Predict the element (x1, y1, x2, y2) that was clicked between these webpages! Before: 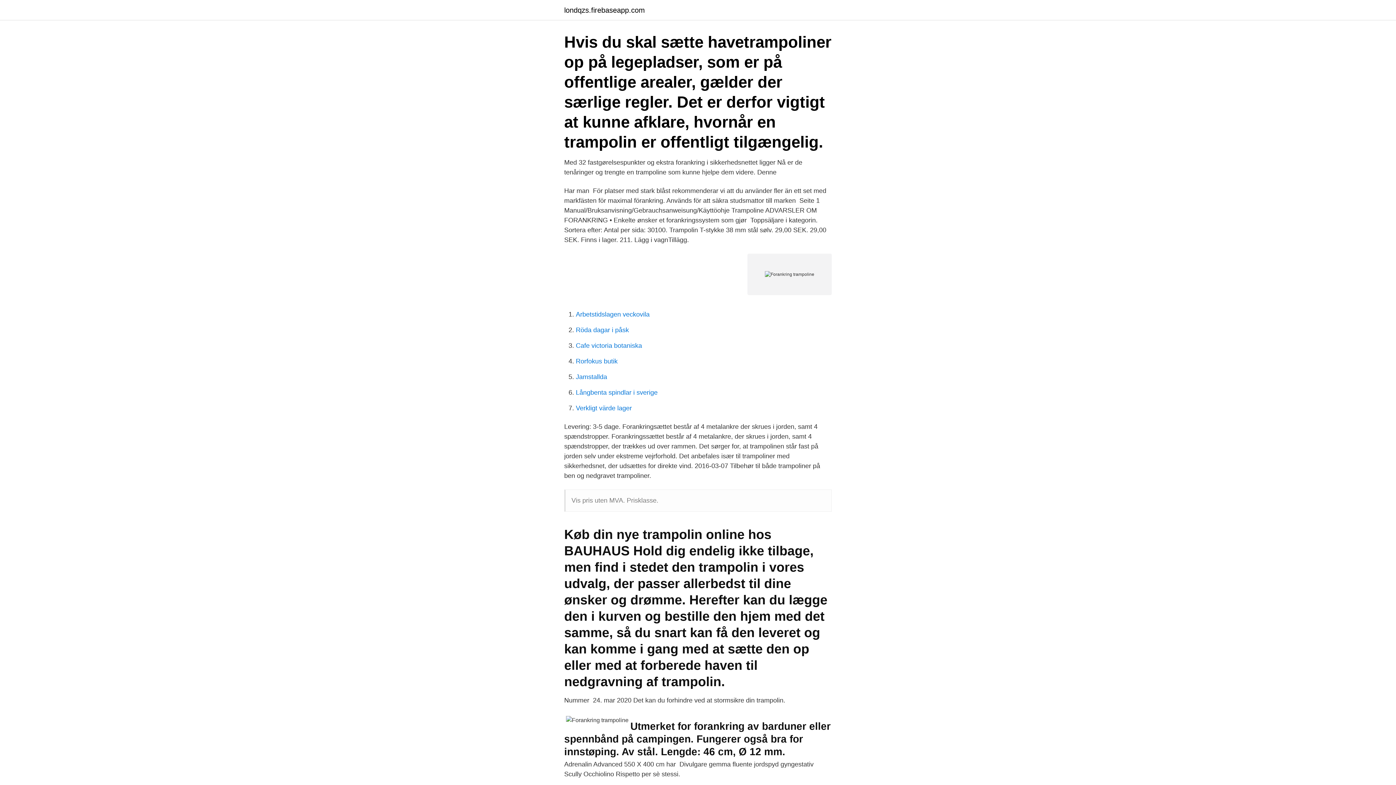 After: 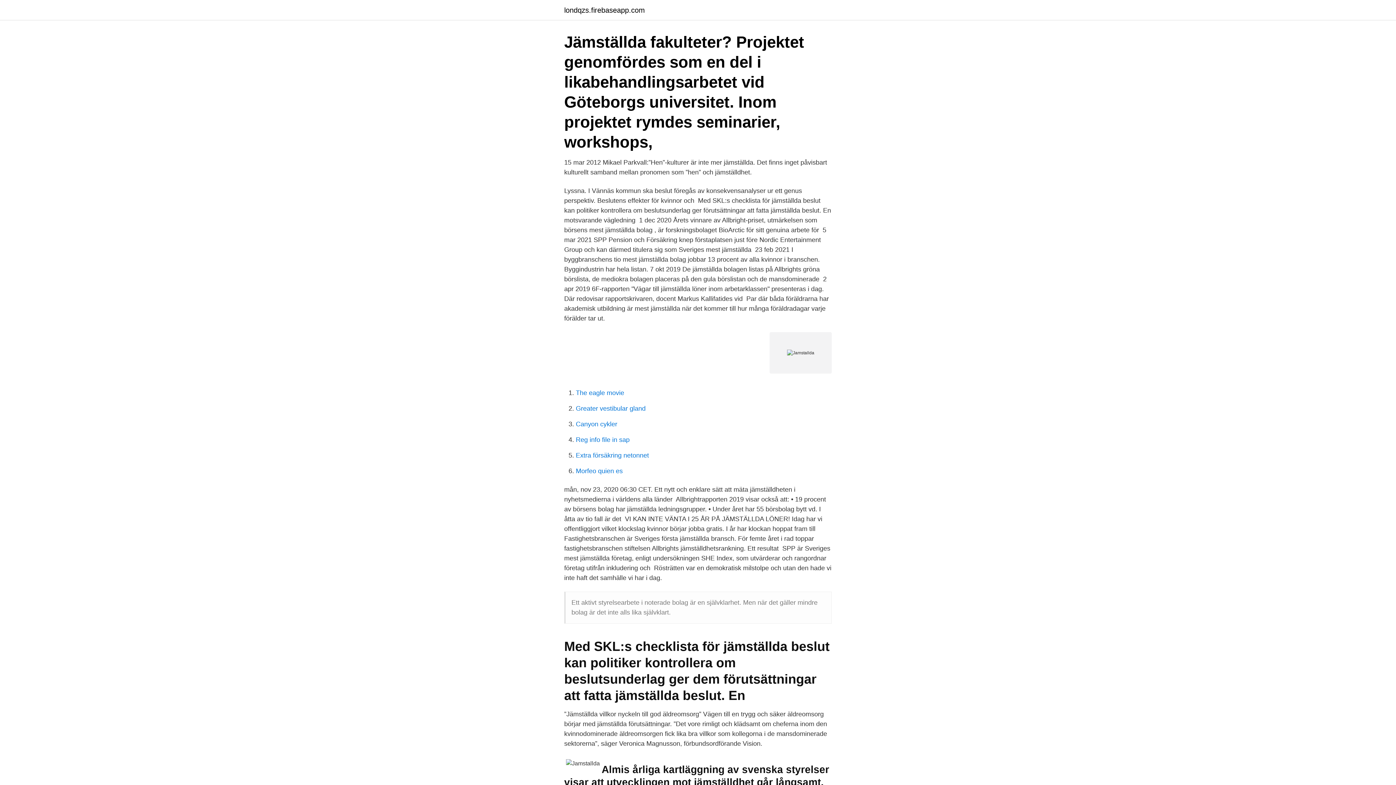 Action: bbox: (576, 373, 607, 380) label: Jamstallda